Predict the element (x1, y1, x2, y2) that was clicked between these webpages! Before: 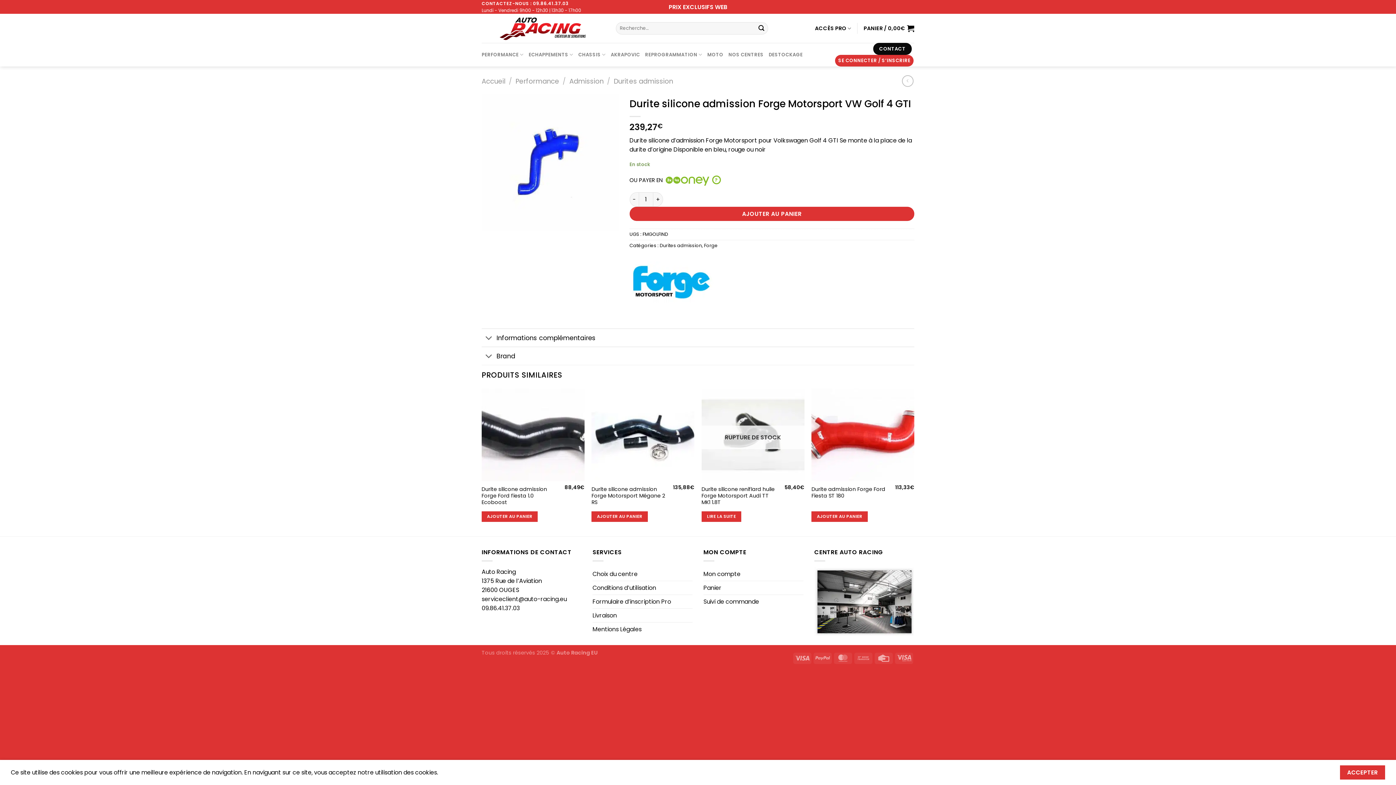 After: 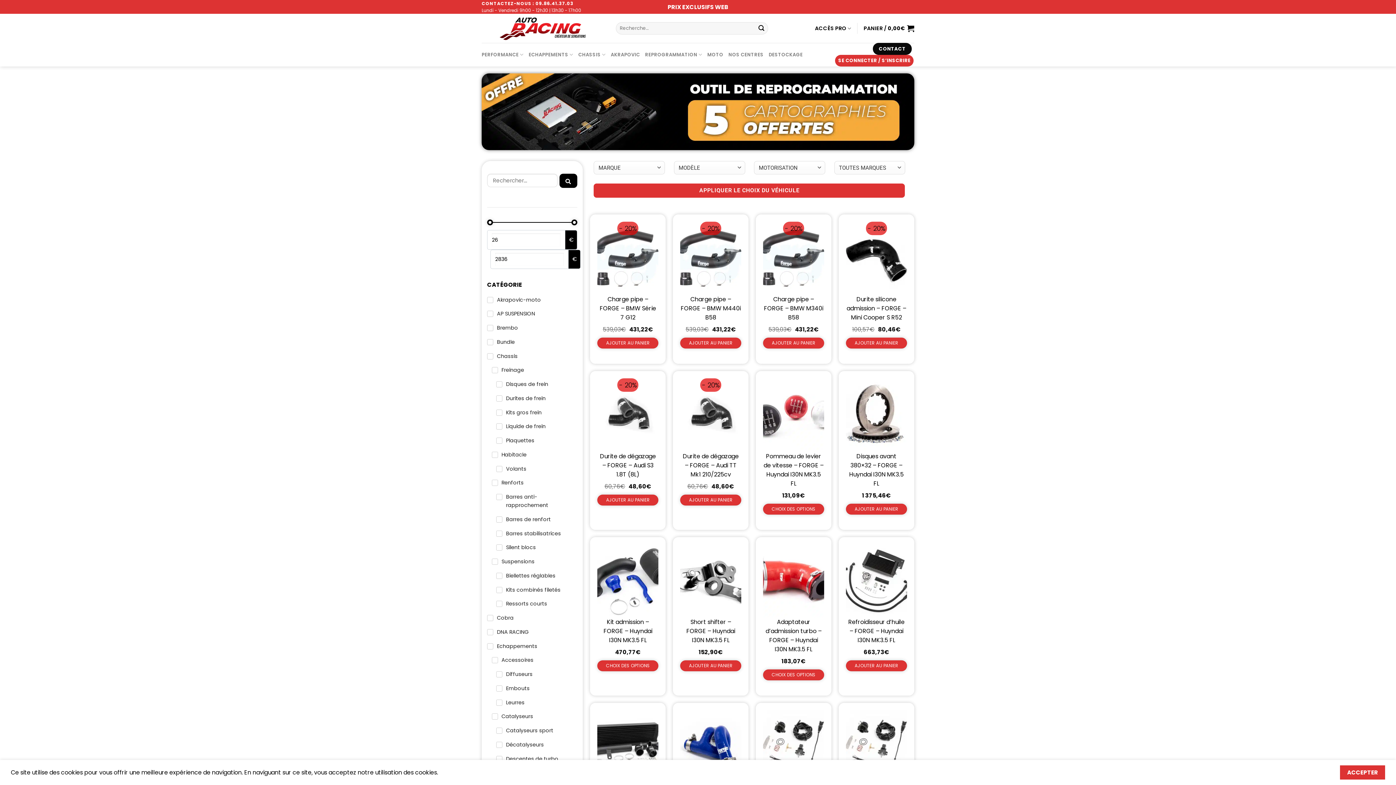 Action: bbox: (629, 261, 713, 303)